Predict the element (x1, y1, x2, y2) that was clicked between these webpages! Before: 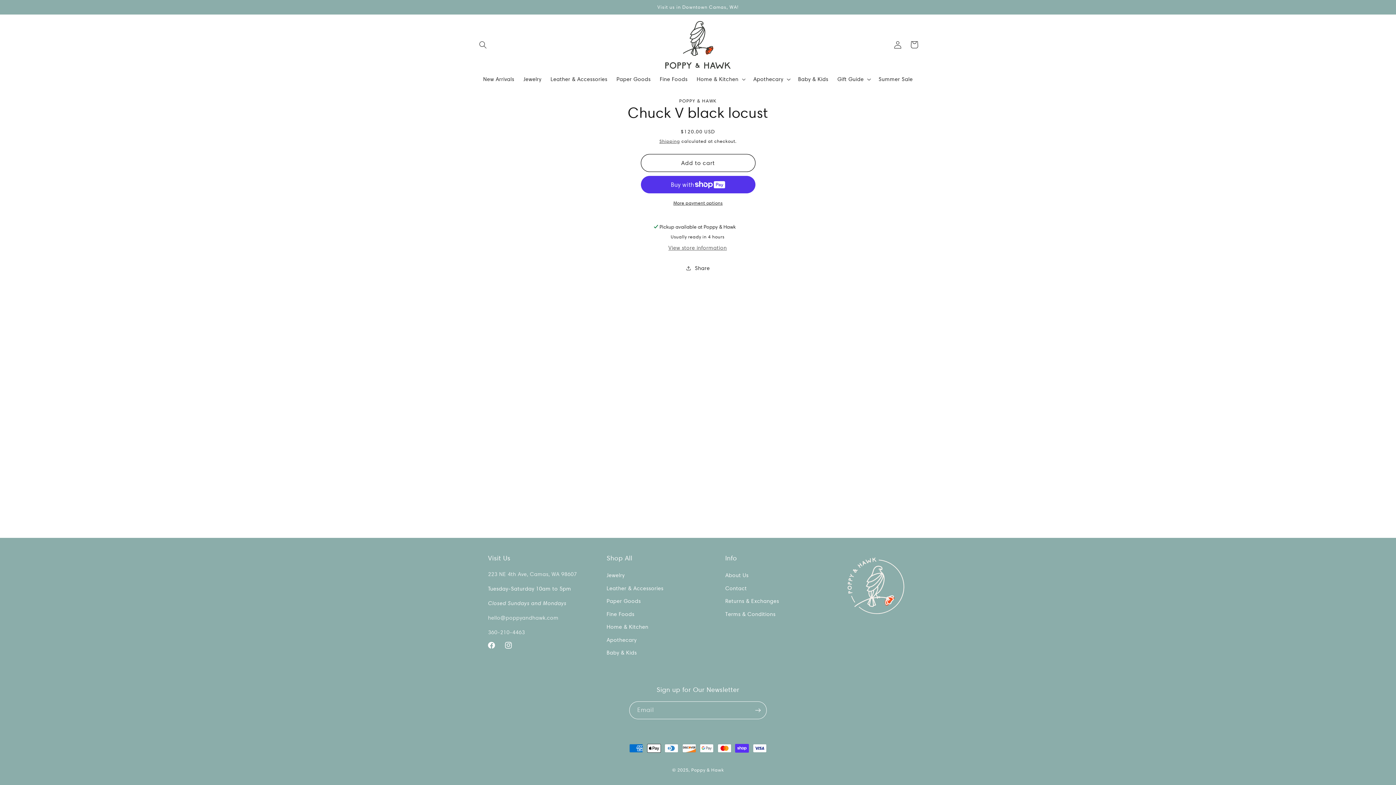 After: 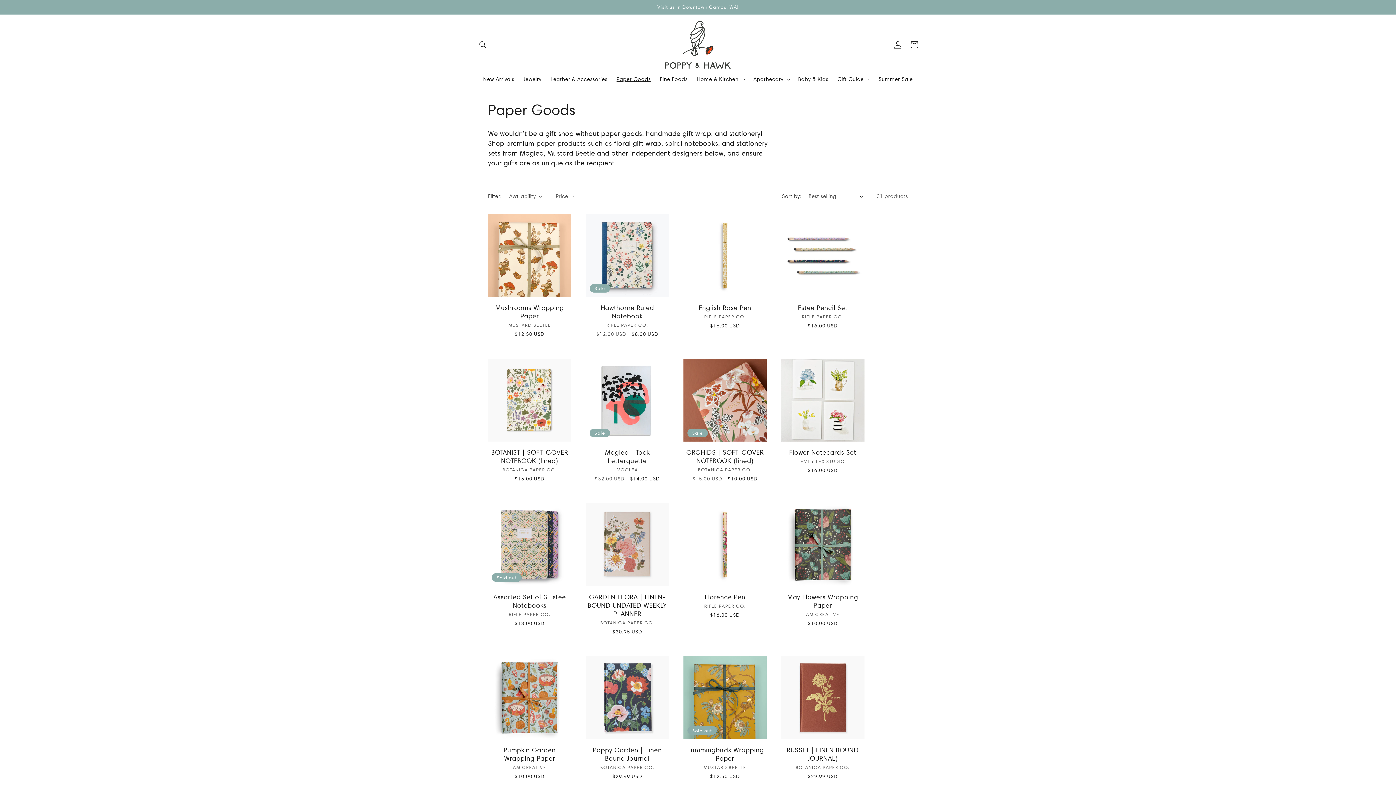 Action: bbox: (606, 595, 640, 608) label: Paper Goods